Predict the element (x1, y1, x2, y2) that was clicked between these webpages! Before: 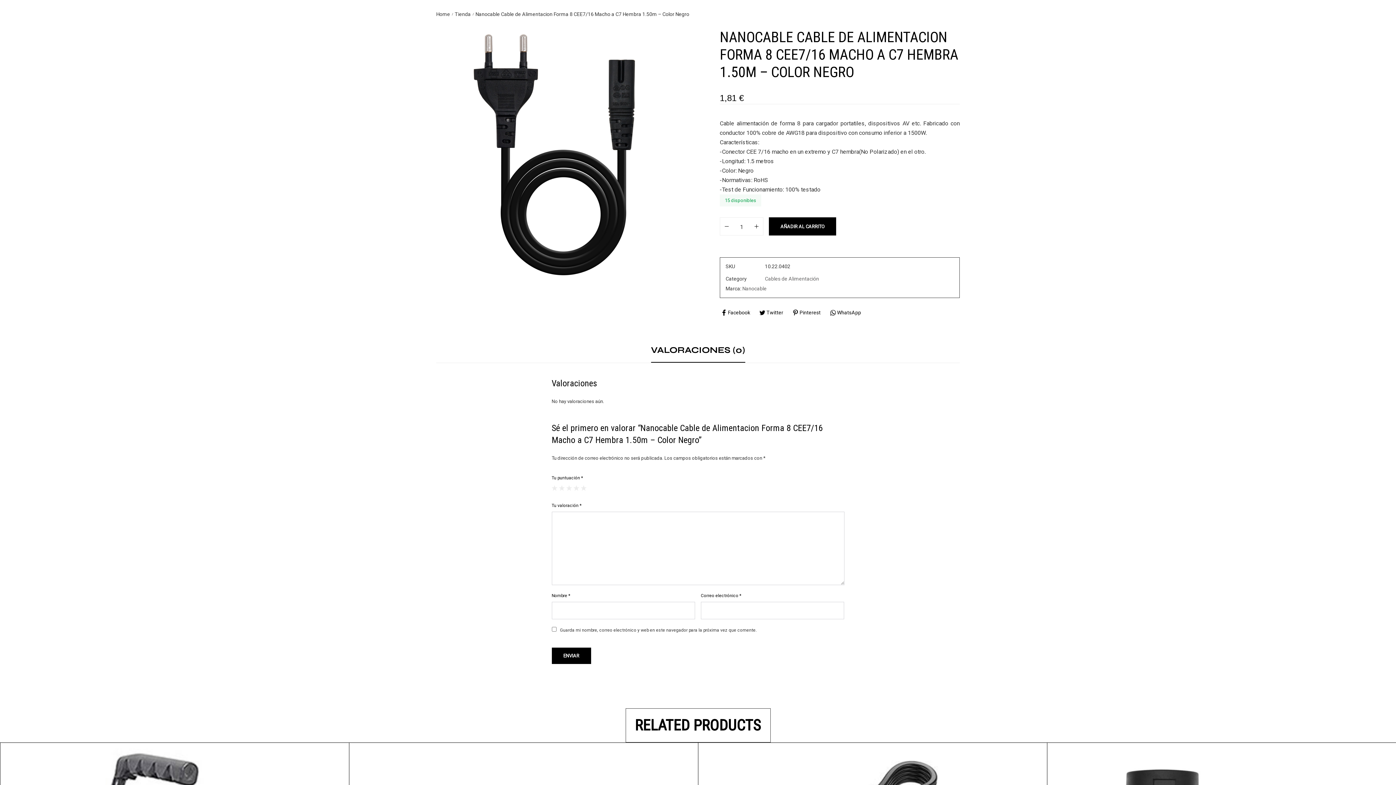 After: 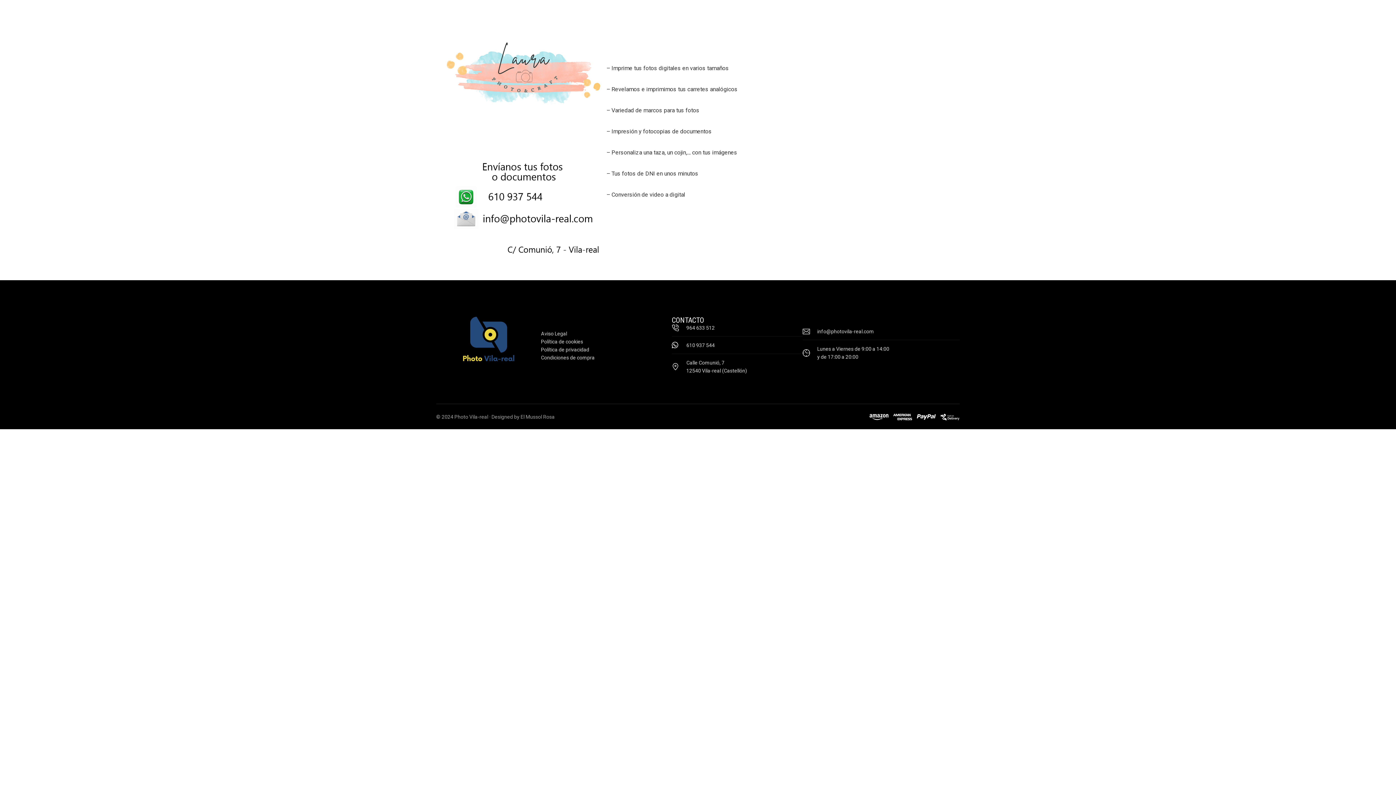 Action: label: Home bbox: (436, 10, 450, 17)